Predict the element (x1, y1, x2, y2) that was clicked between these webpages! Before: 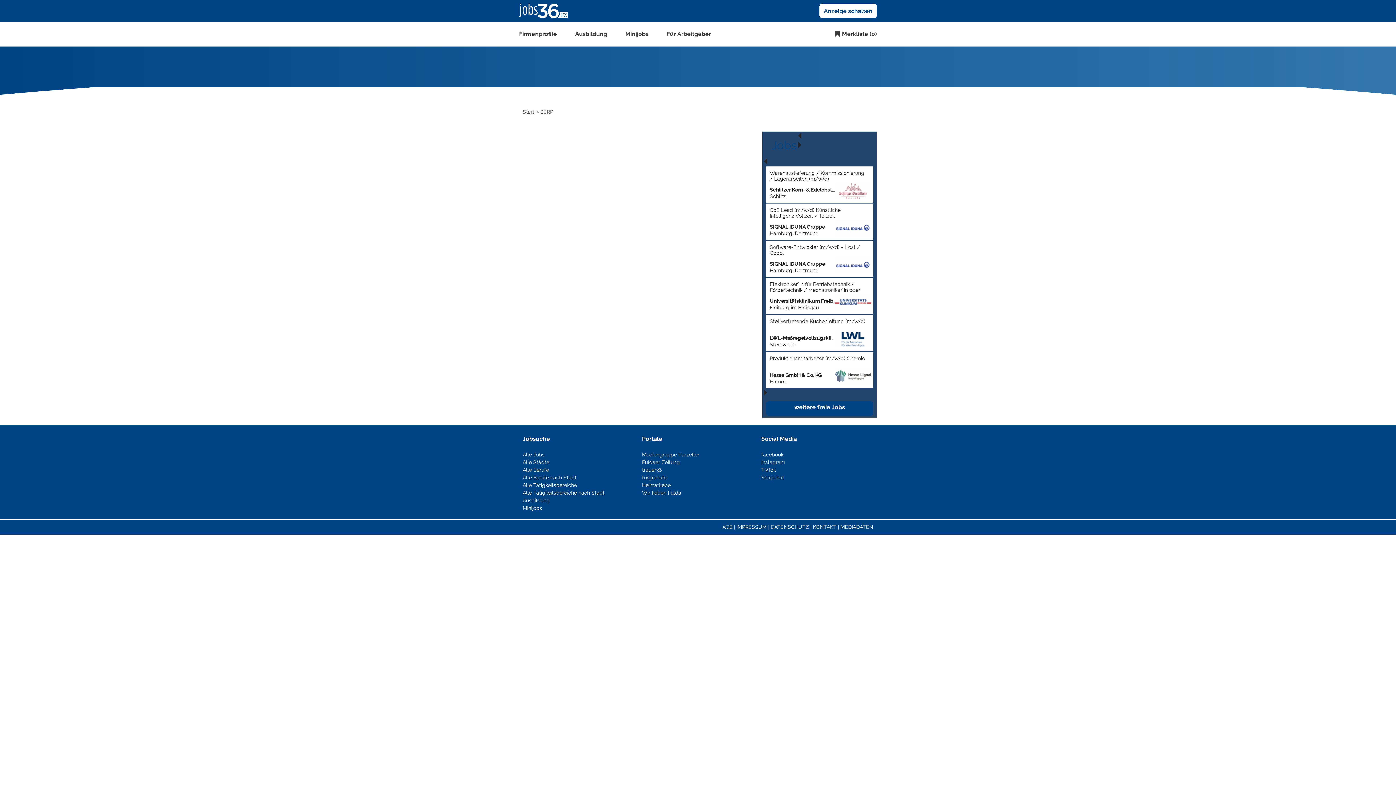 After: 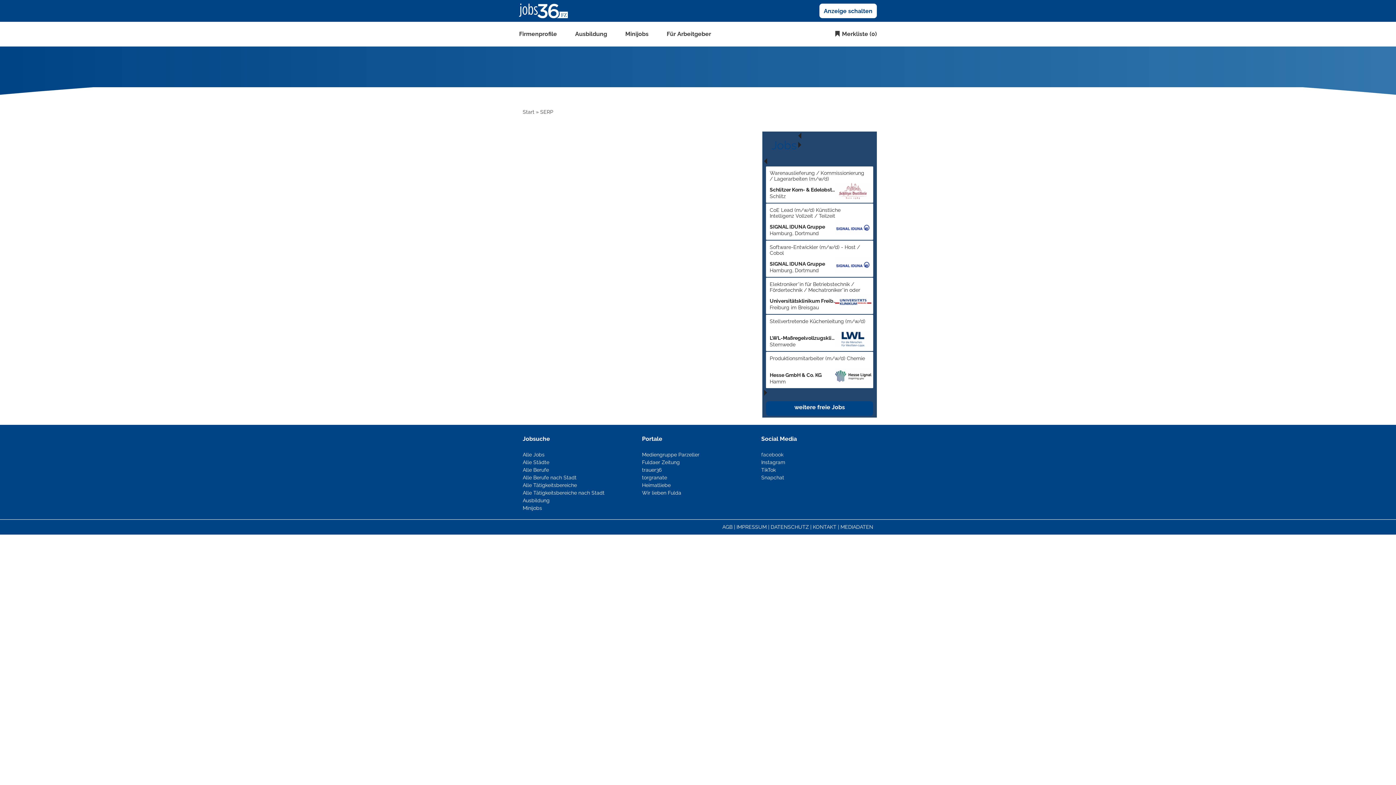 Action: label: facebook bbox: (761, 452, 783, 457)